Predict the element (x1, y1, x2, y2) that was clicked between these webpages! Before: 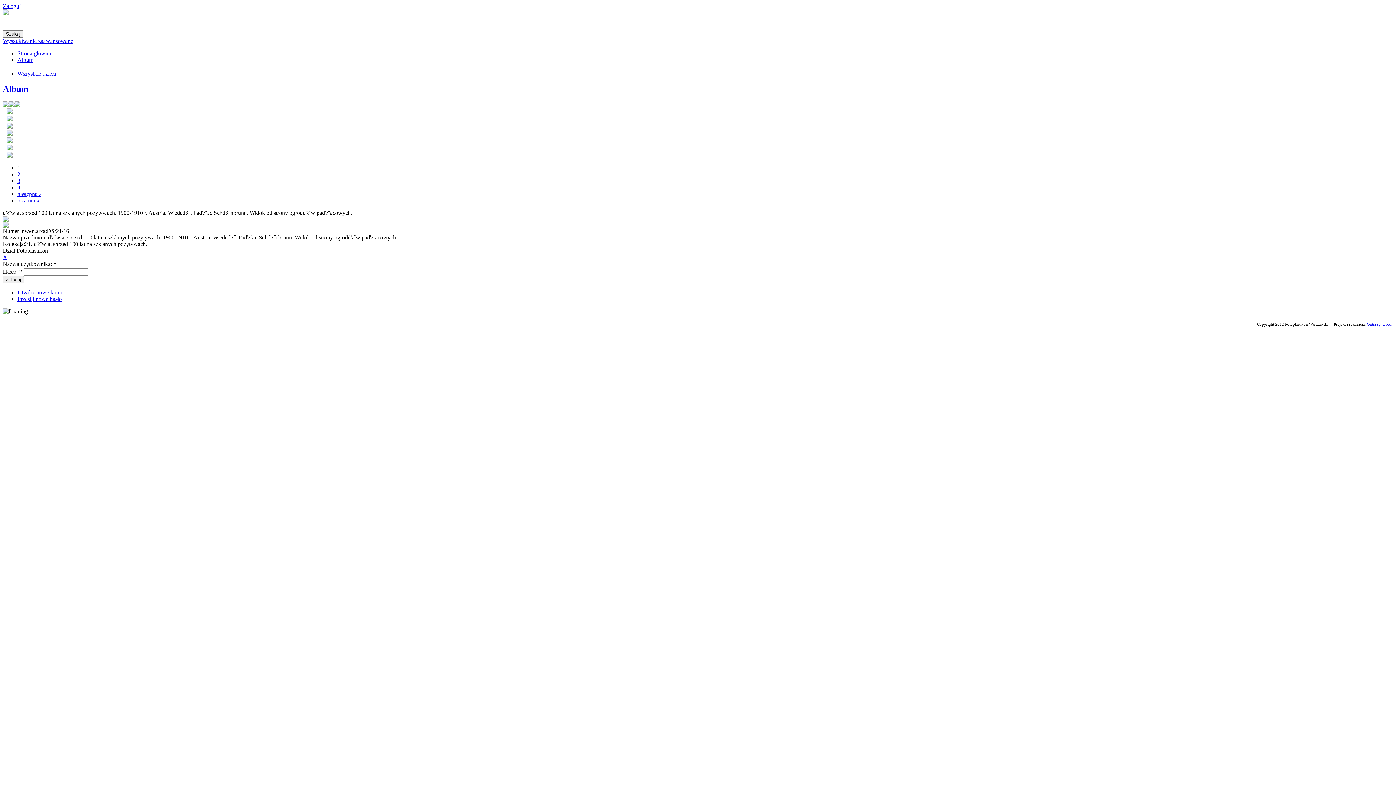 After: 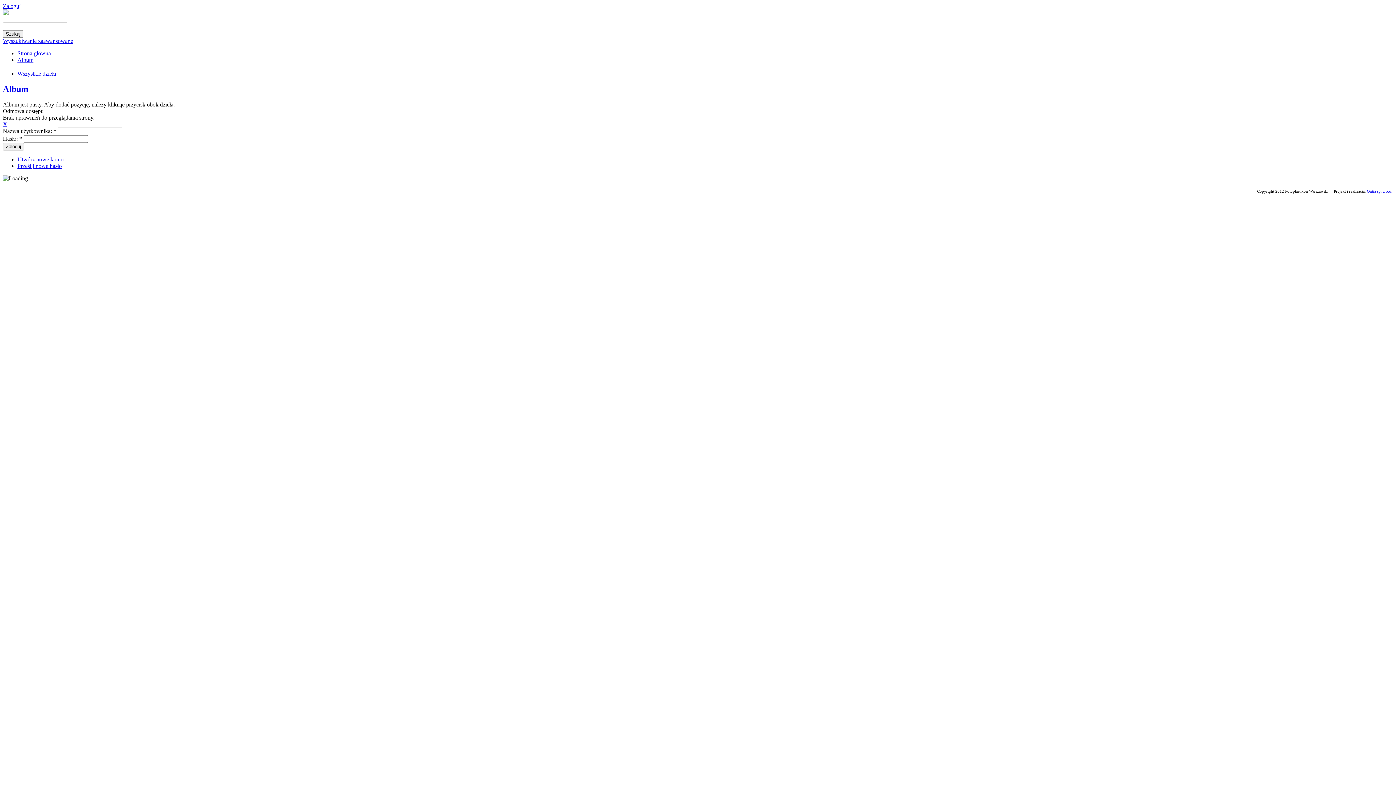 Action: bbox: (6, 145, 12, 151)